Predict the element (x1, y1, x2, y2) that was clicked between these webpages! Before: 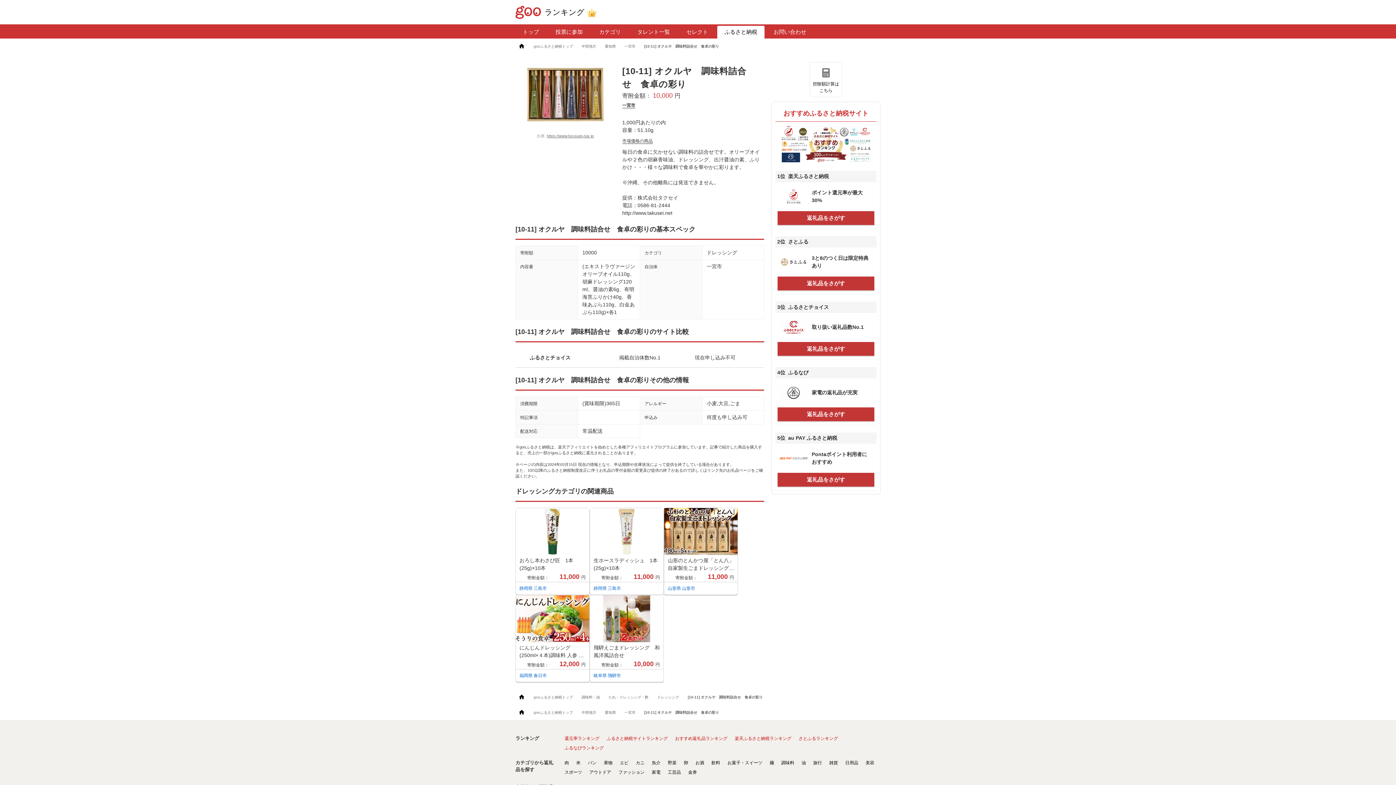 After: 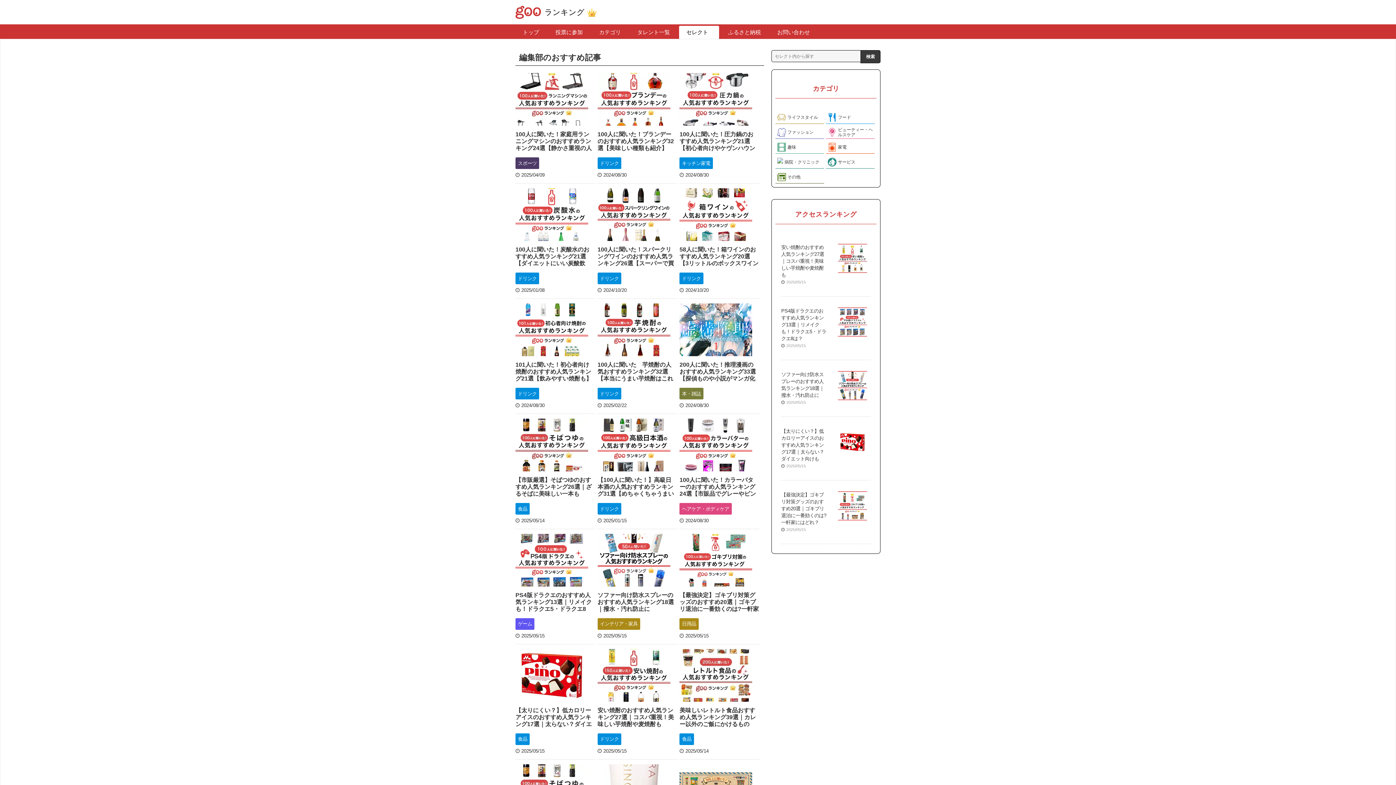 Action: label: セレクト bbox: (679, 25, 715, 38)